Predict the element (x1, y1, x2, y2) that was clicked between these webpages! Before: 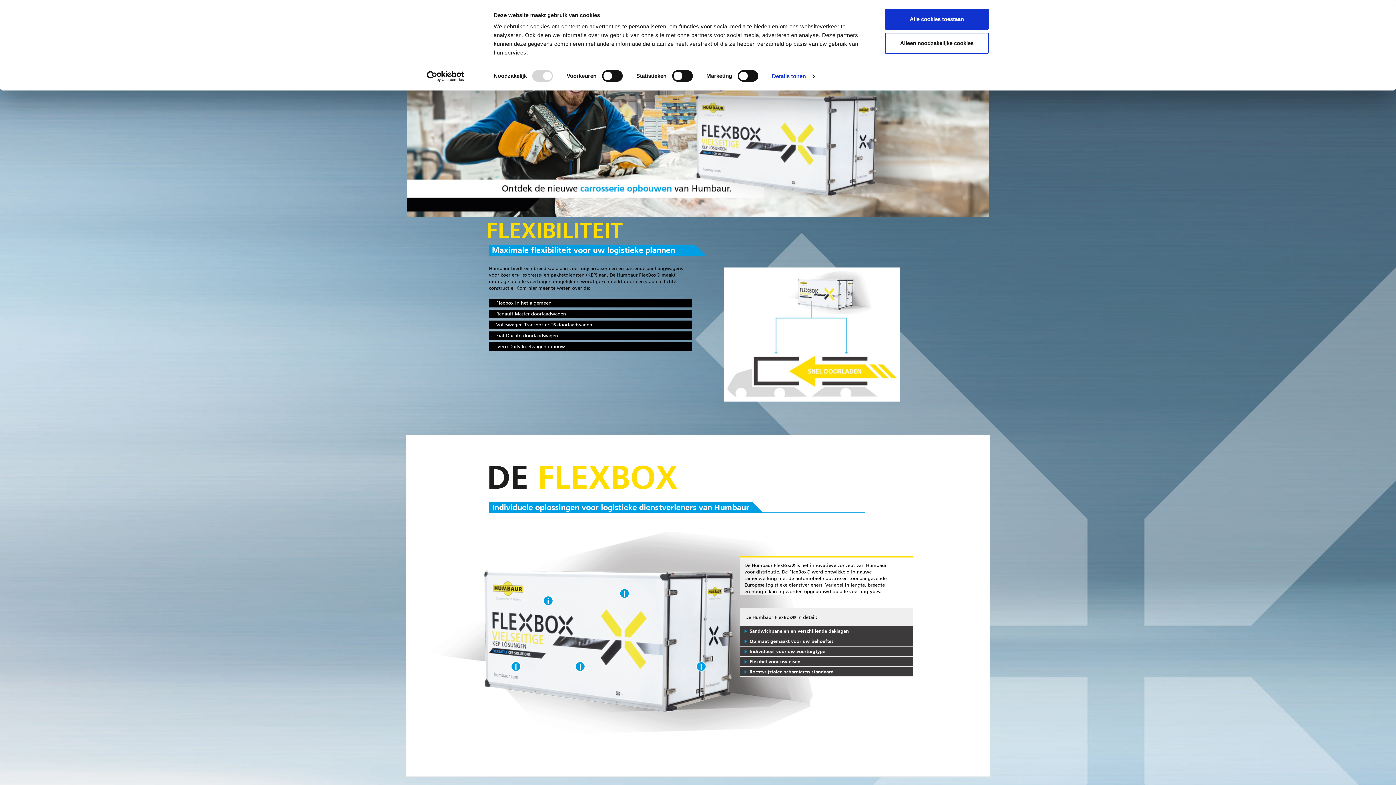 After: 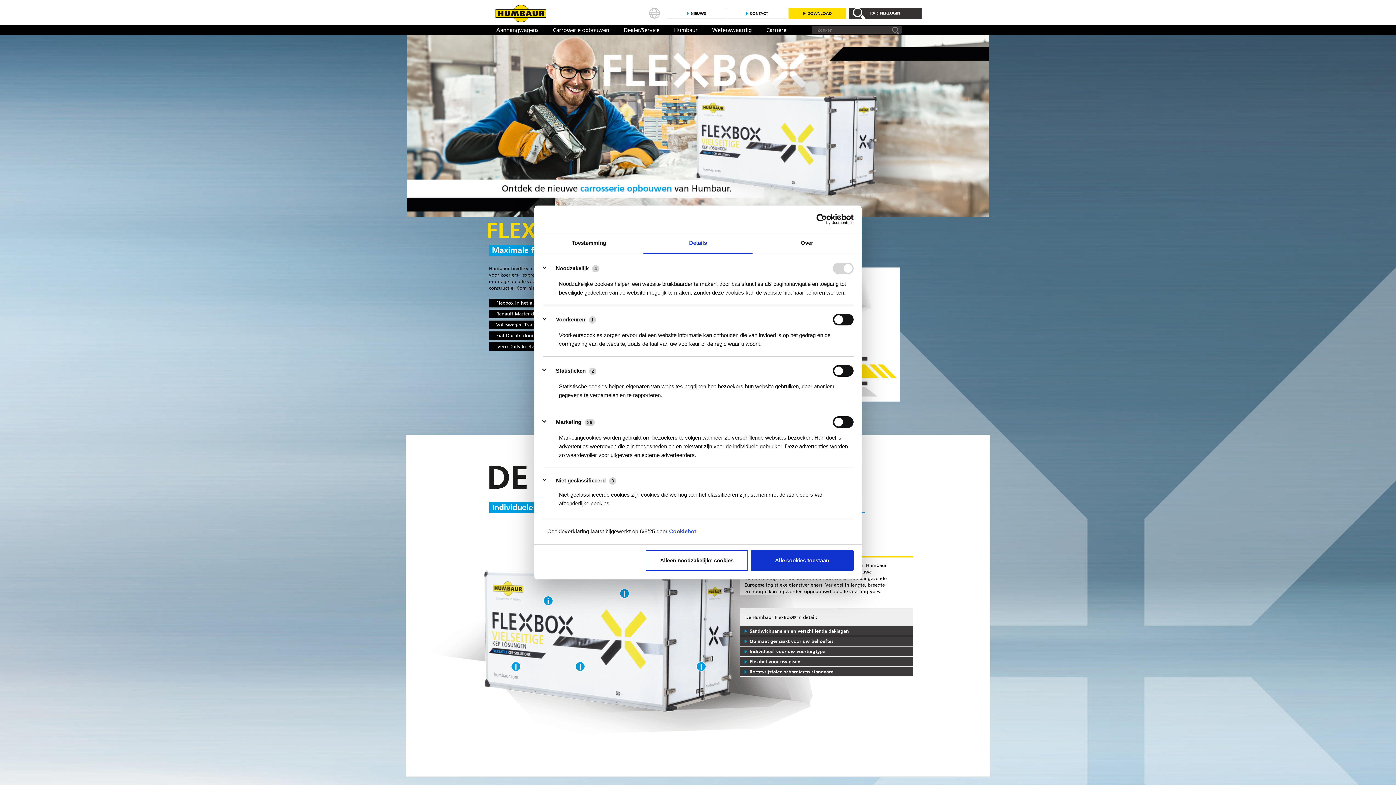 Action: label: Details tonen bbox: (772, 70, 814, 81)